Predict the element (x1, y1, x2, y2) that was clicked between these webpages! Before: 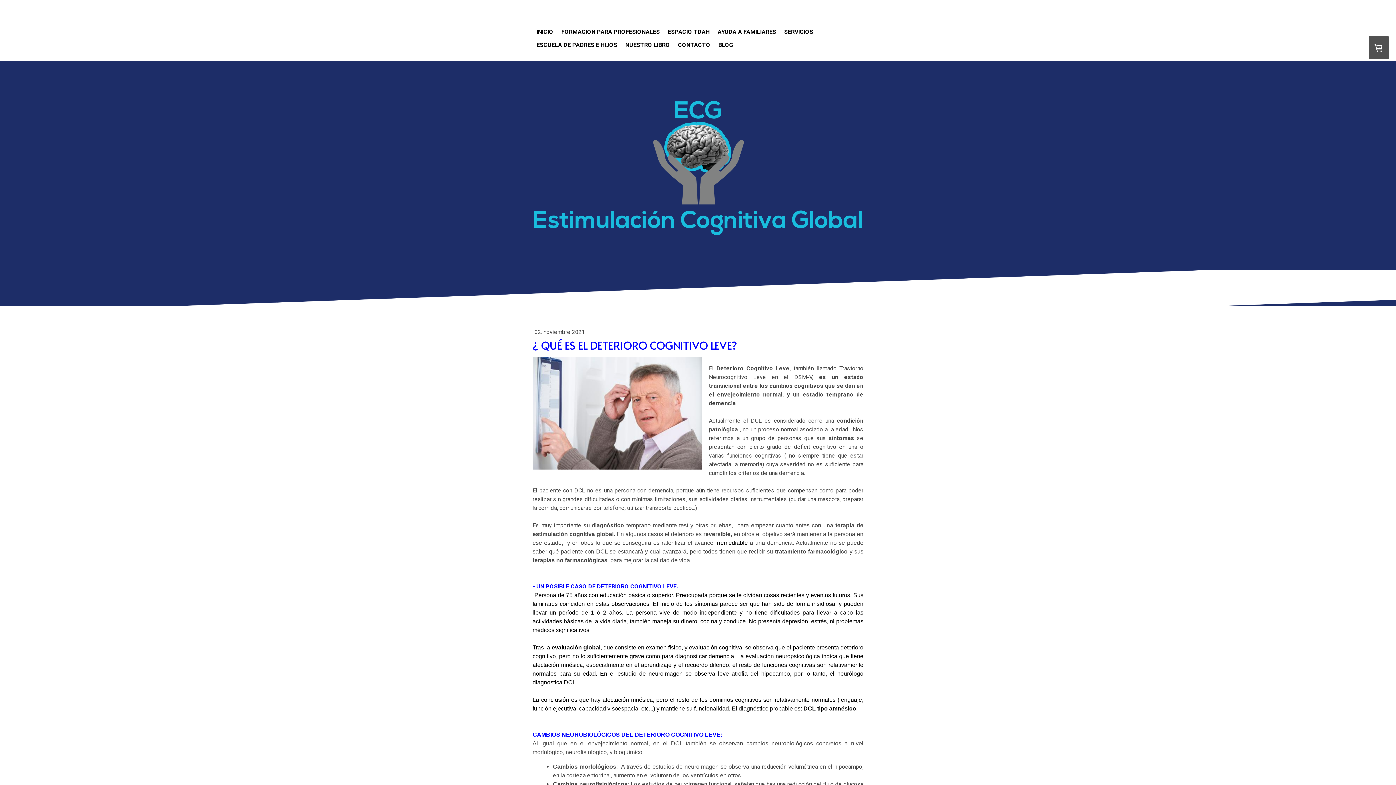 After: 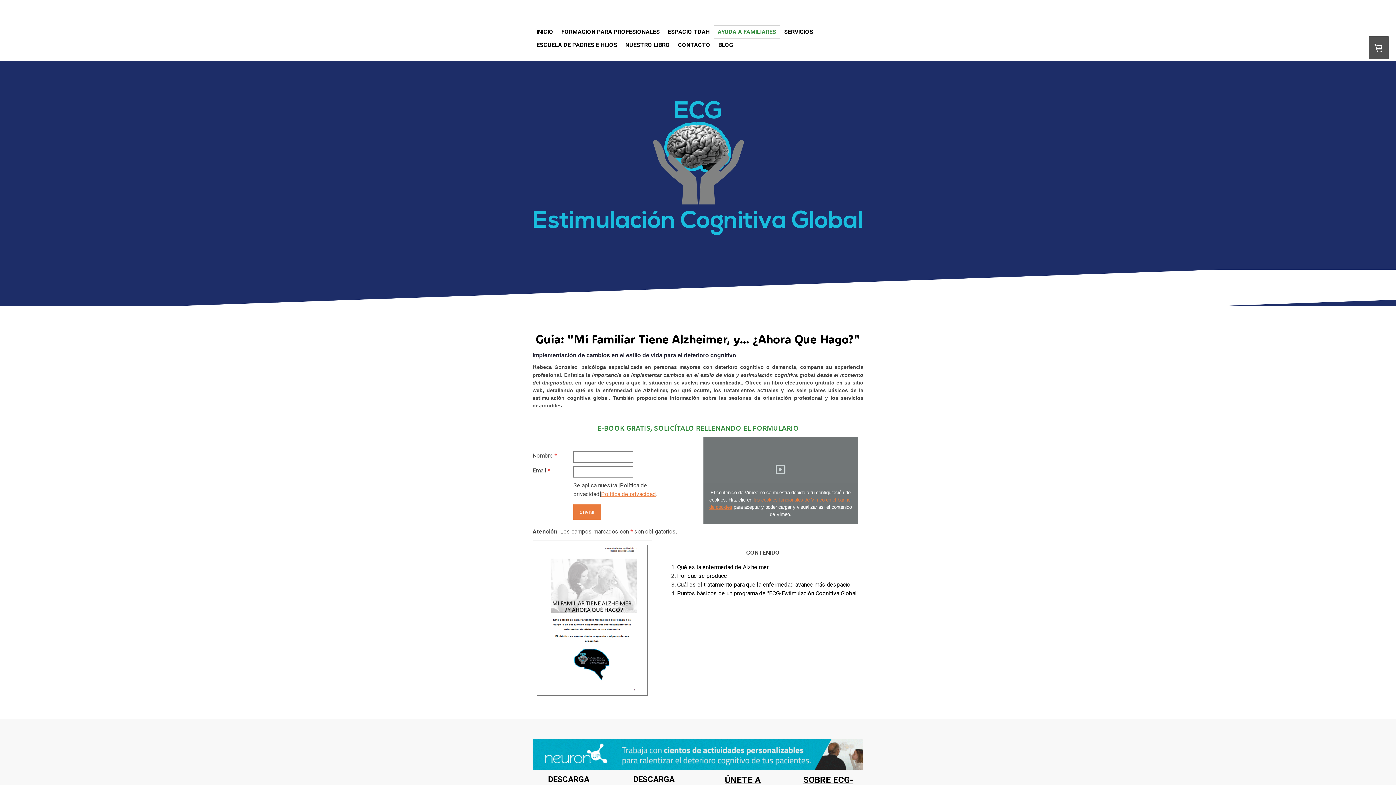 Action: bbox: (713, 25, 780, 38) label: AYUDA A FAMILIARES